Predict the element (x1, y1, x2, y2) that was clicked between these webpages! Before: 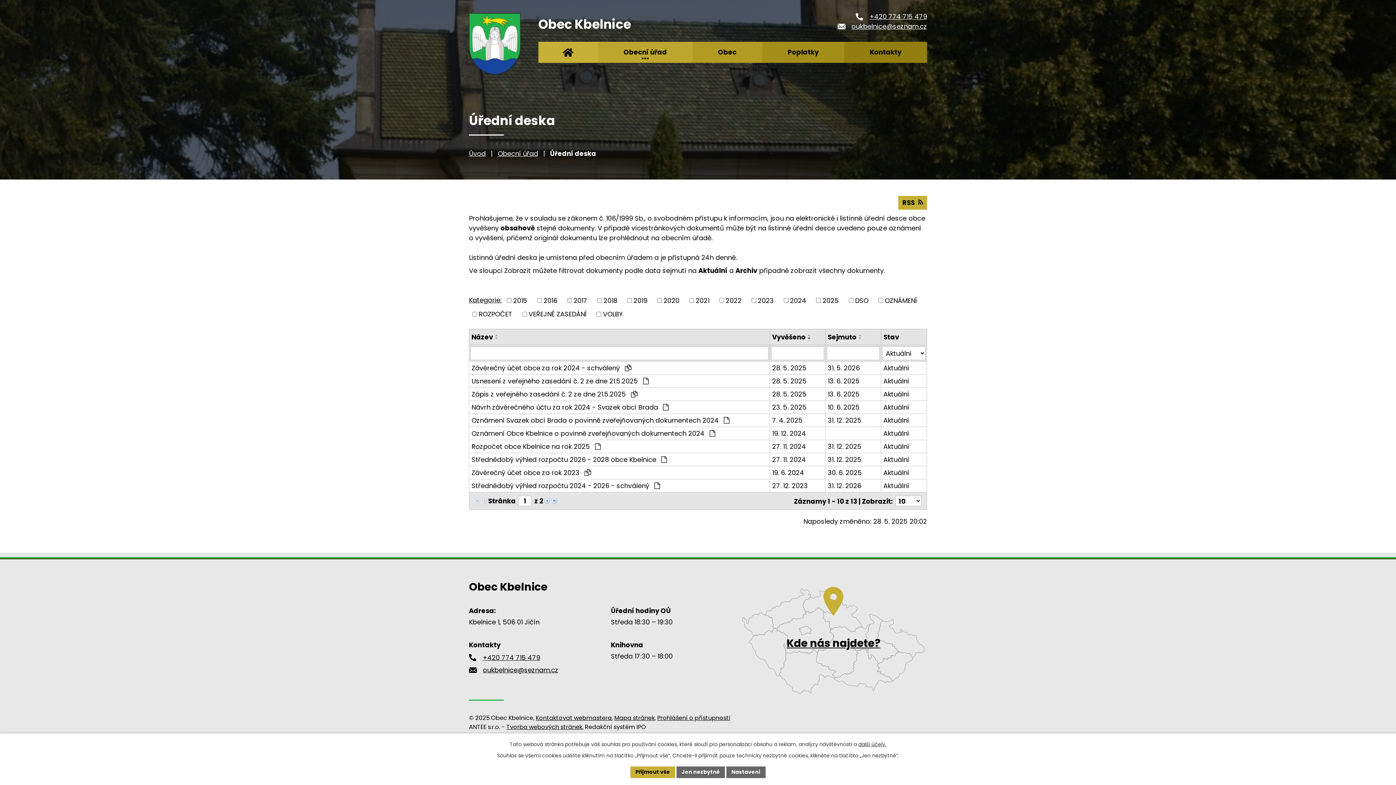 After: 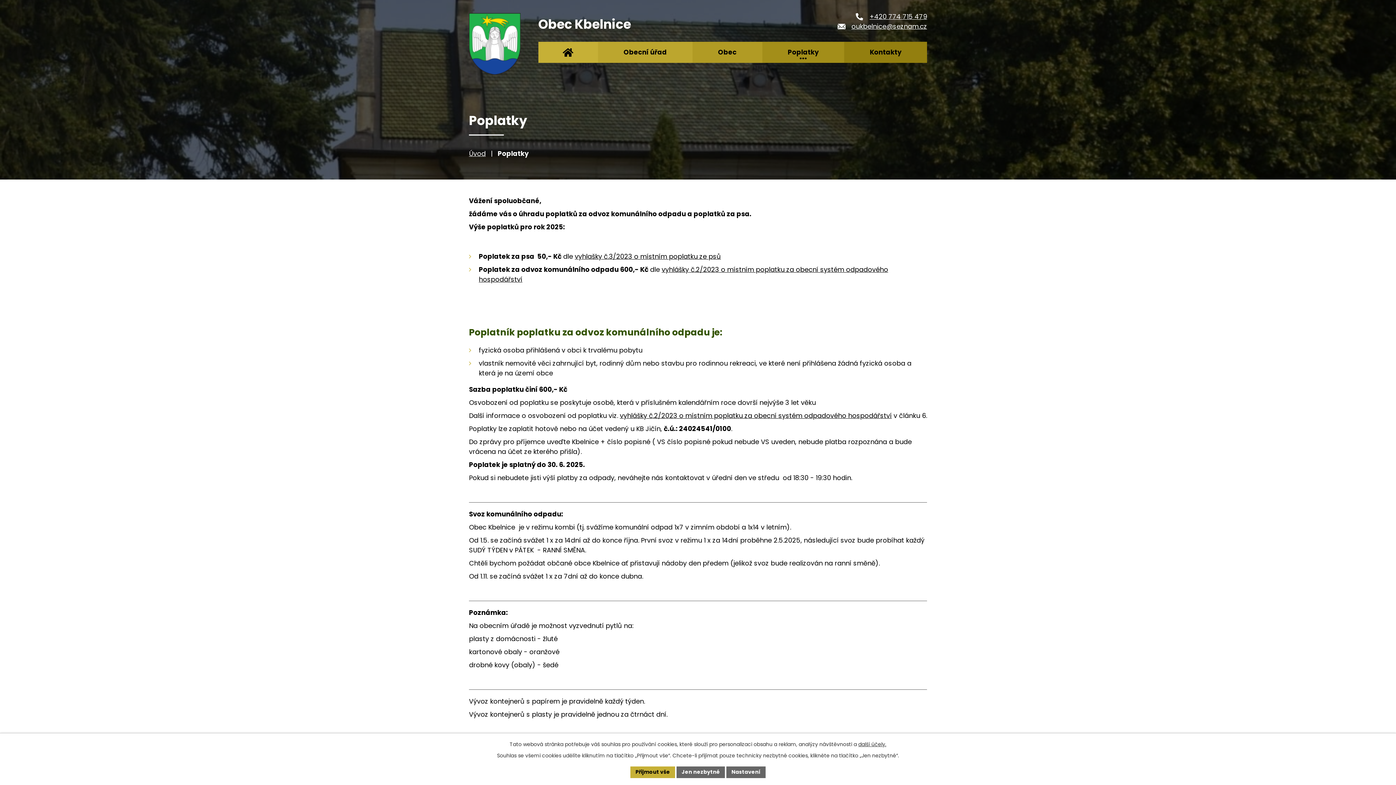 Action: bbox: (762, 41, 844, 62) label: Poplatky